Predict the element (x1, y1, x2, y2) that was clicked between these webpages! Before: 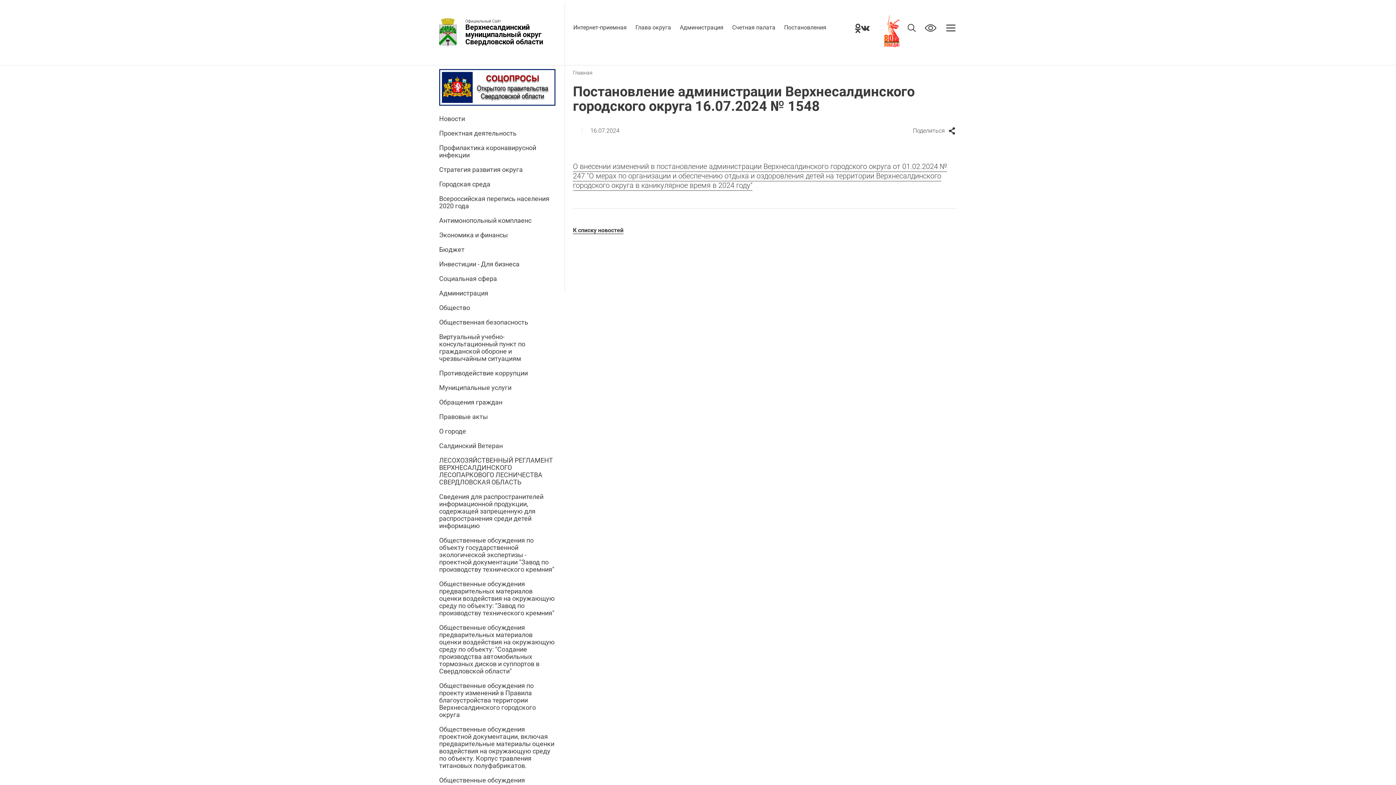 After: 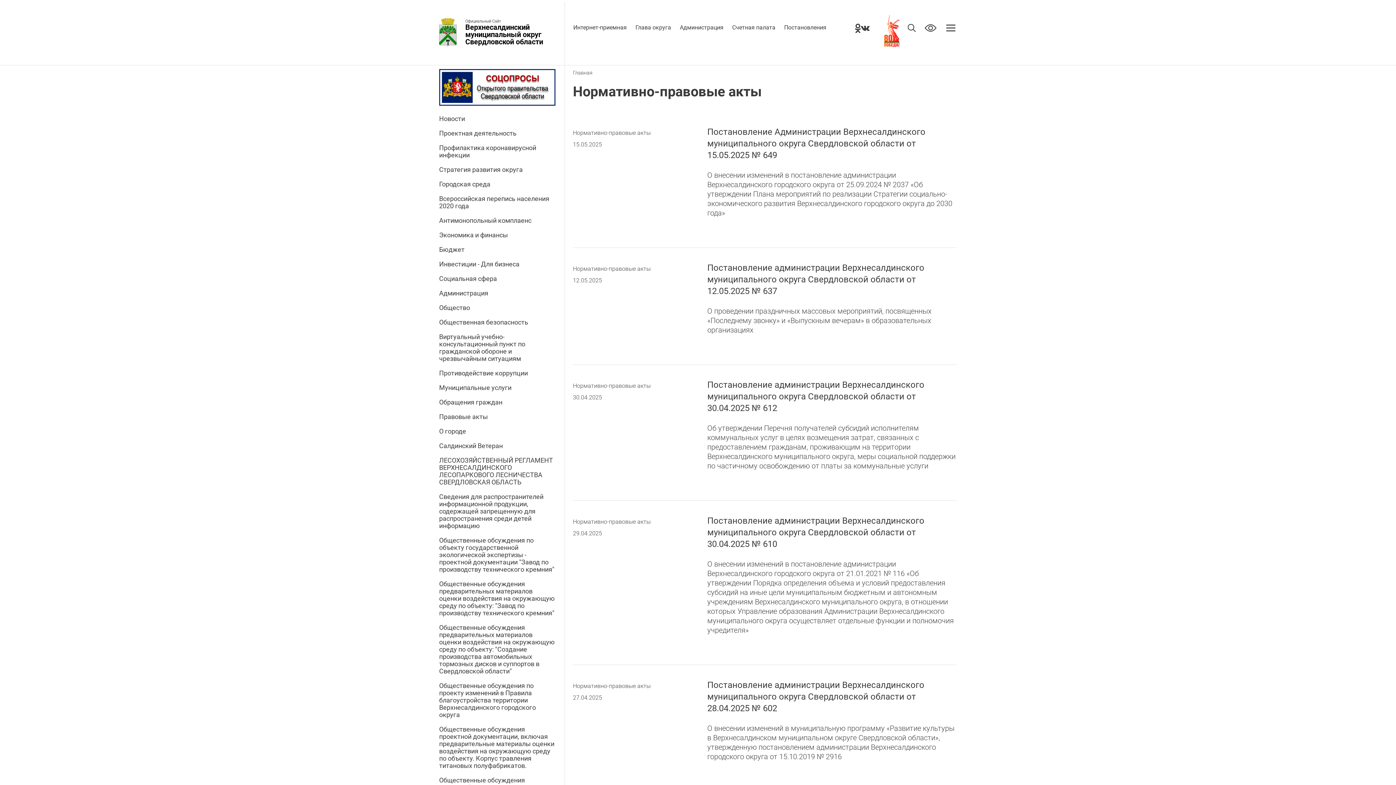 Action: label: К списку новостей bbox: (573, 226, 623, 234)